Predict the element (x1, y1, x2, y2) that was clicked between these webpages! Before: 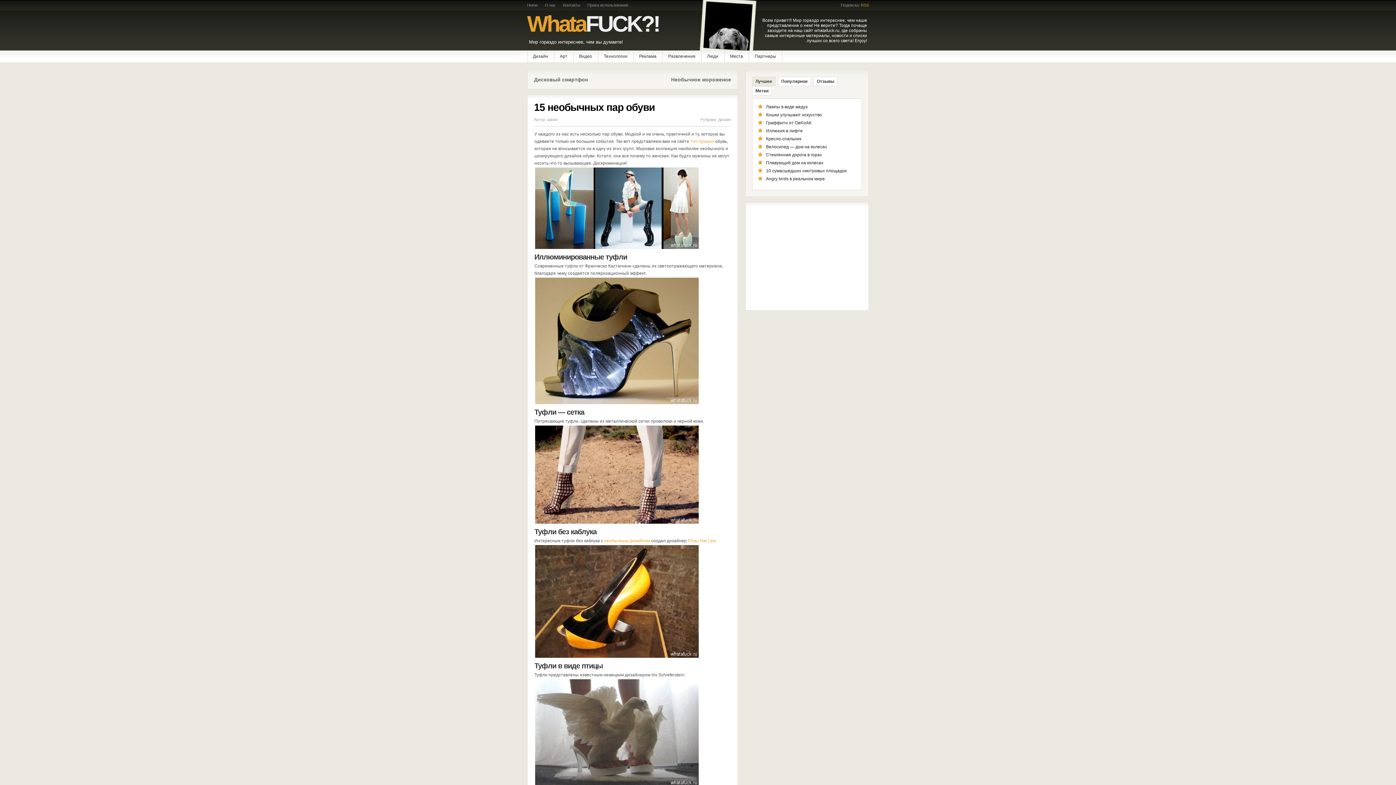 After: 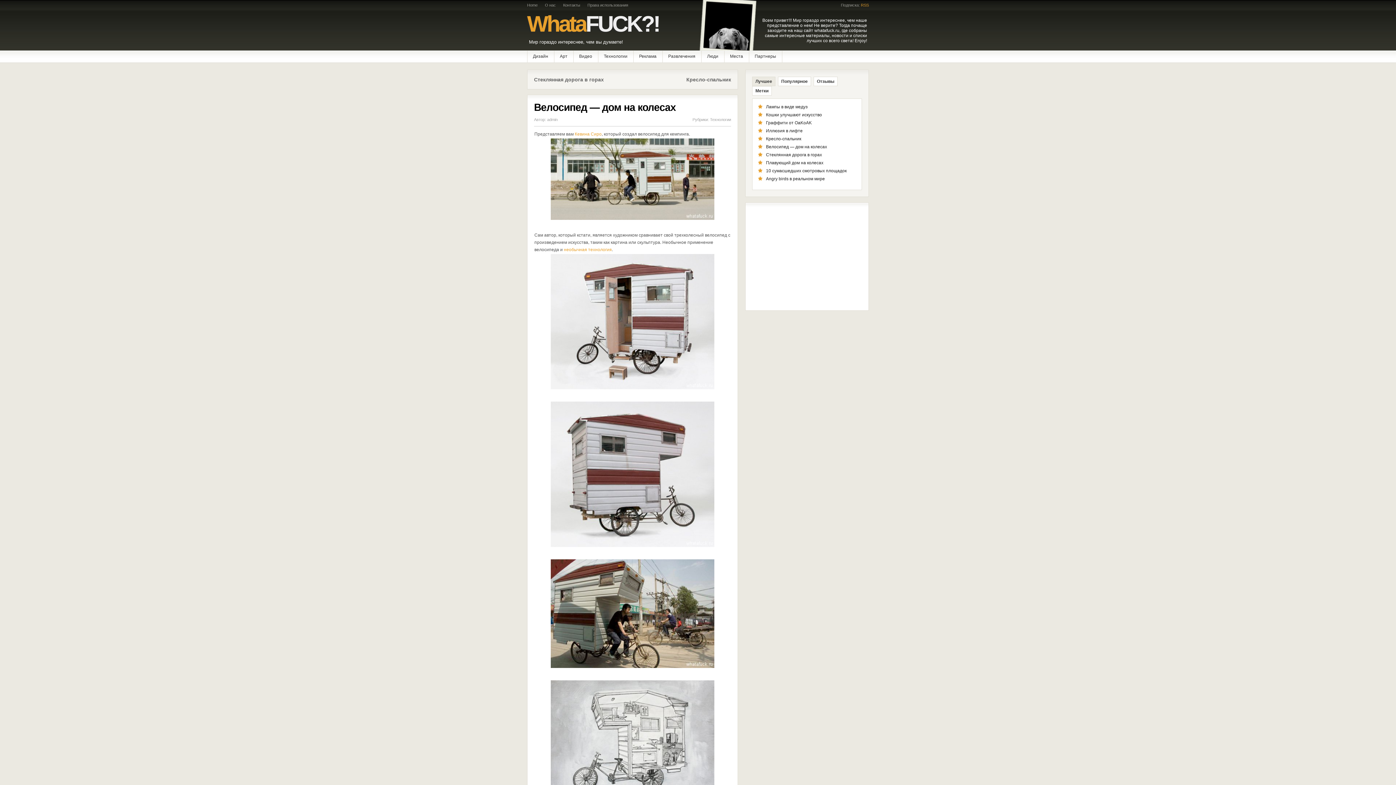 Action: bbox: (766, 144, 827, 149) label: Велосипед — дом на колесах